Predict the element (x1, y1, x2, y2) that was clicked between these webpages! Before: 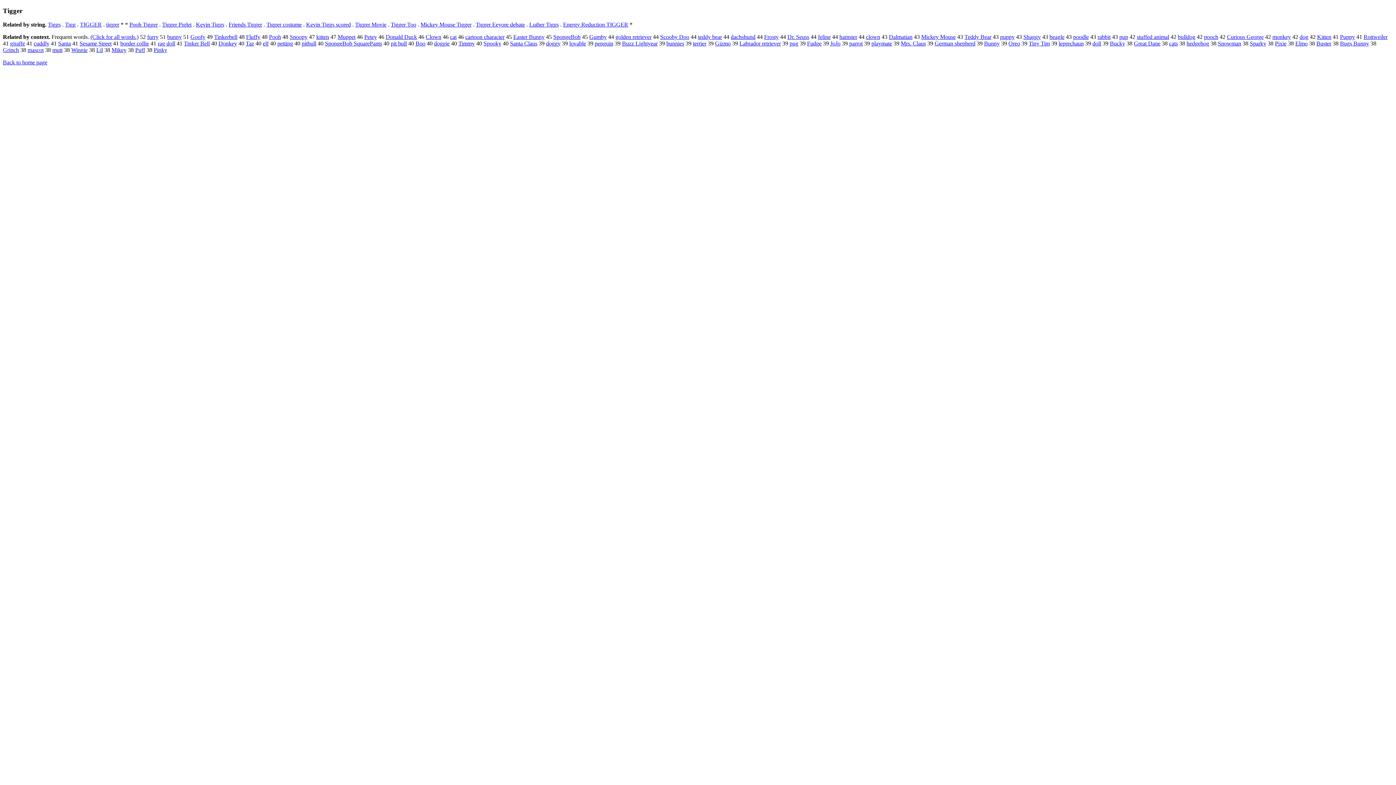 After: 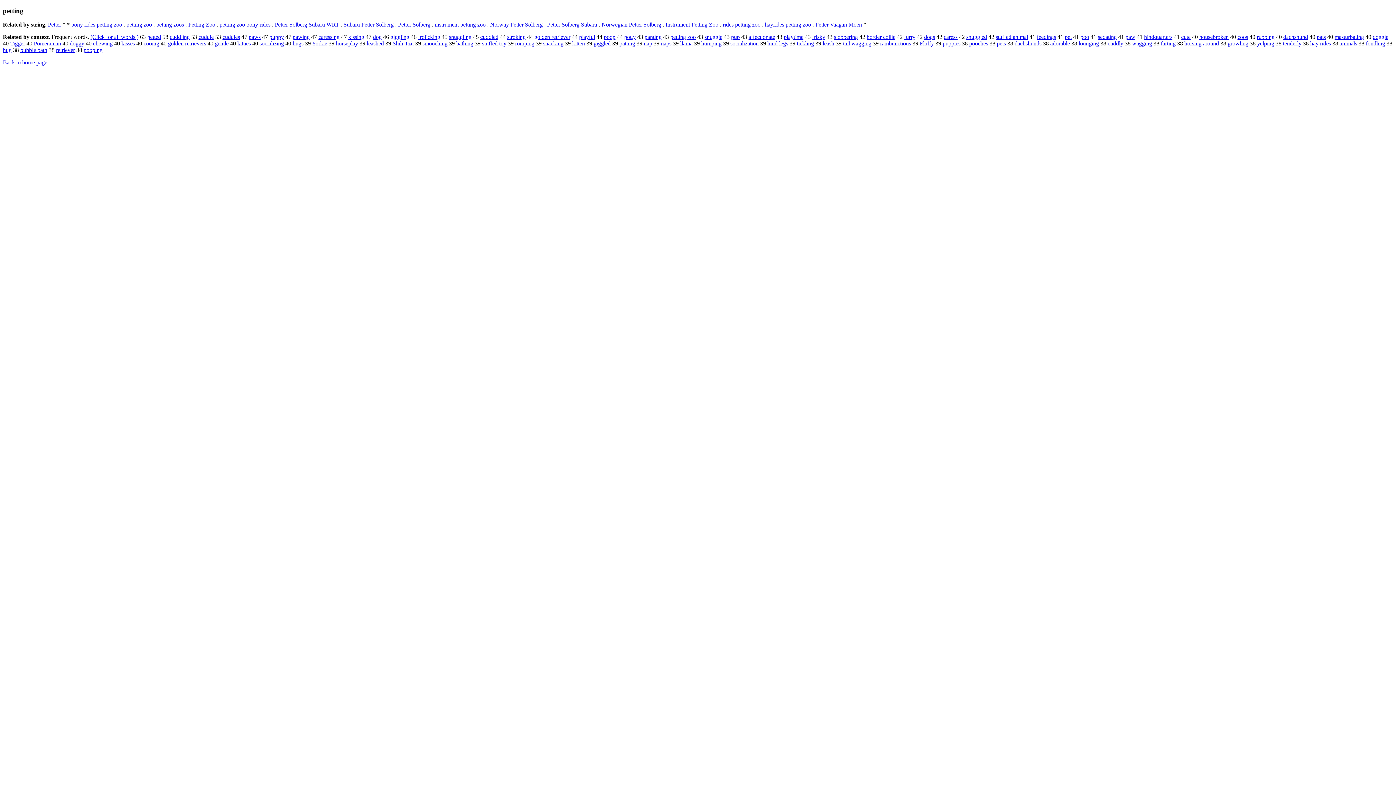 Action: bbox: (277, 40, 293, 46) label: petting